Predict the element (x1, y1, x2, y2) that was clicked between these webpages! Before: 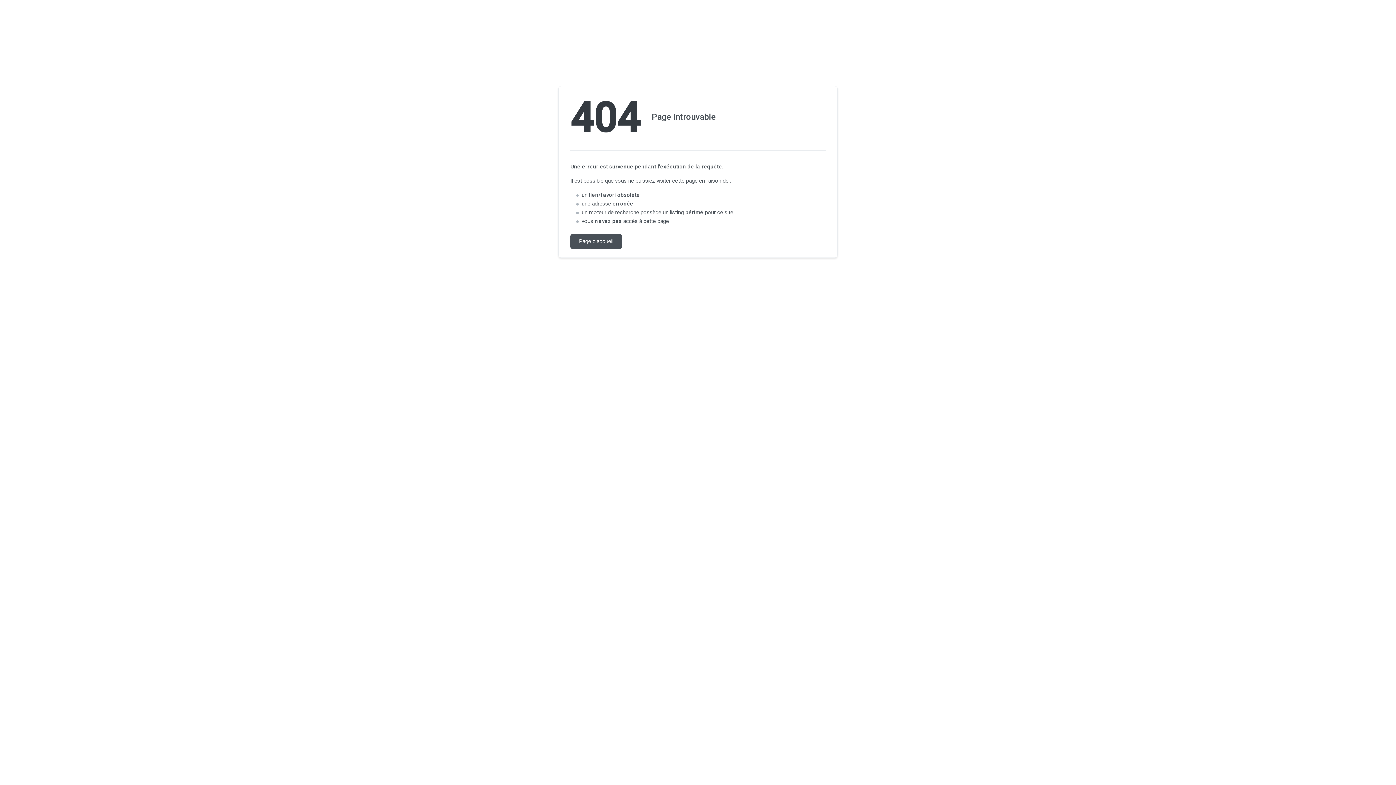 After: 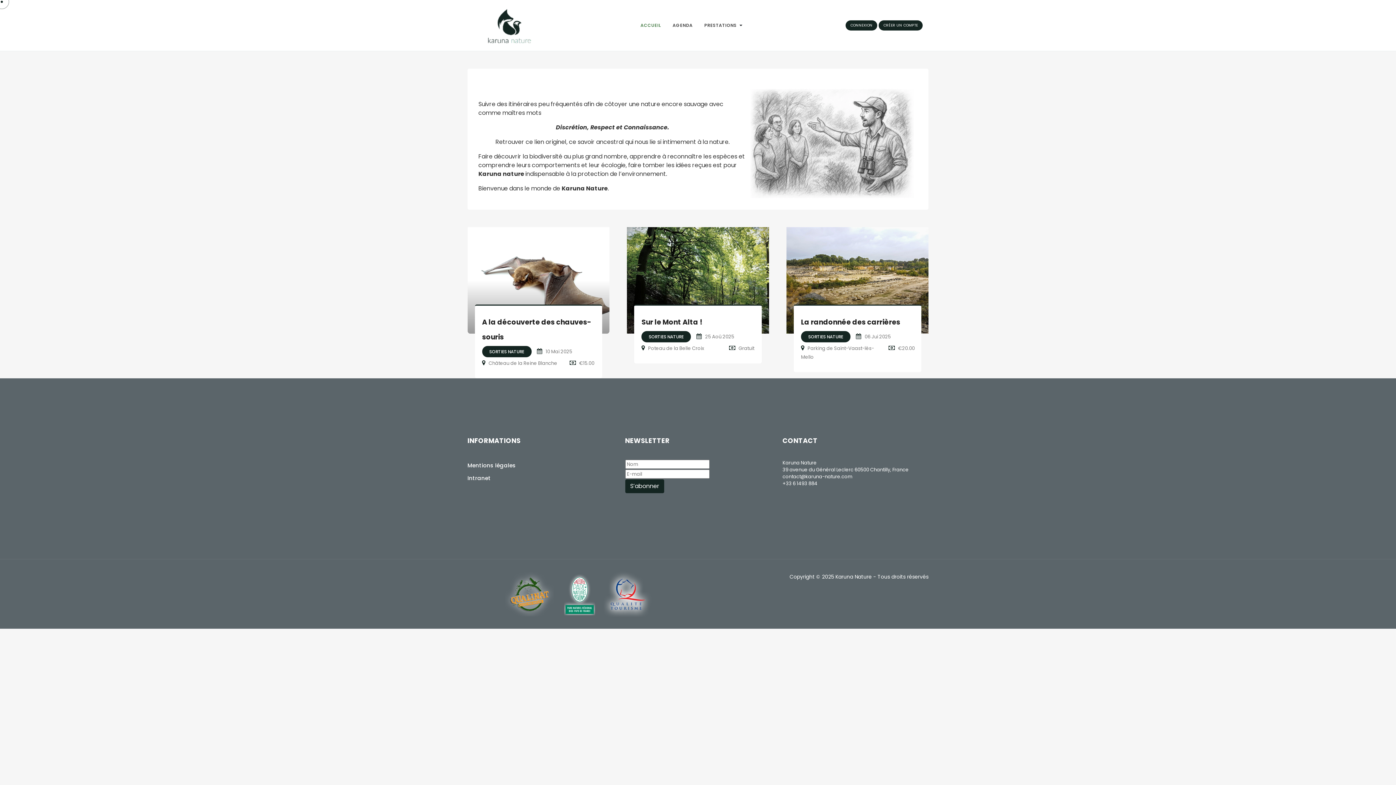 Action: bbox: (570, 234, 622, 248) label: Page d'accueil